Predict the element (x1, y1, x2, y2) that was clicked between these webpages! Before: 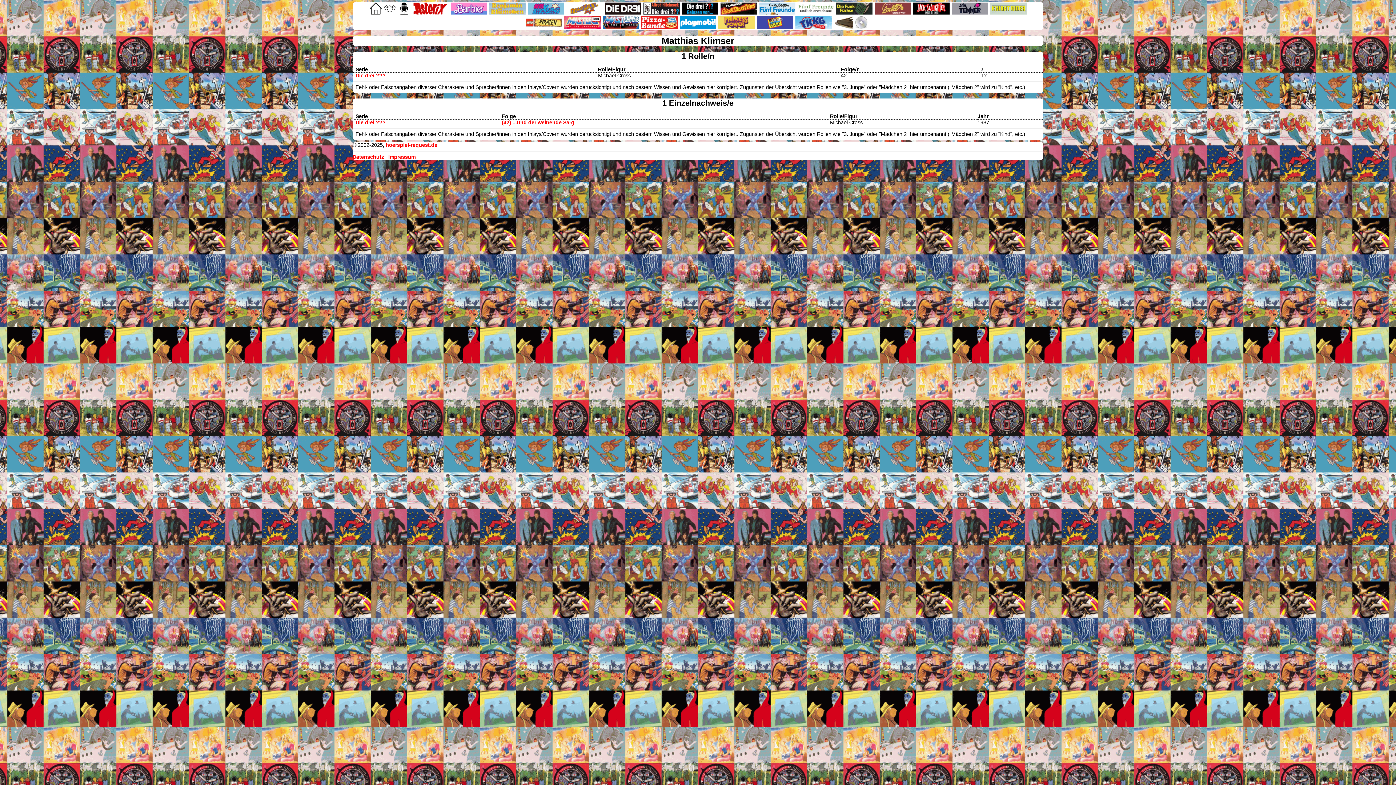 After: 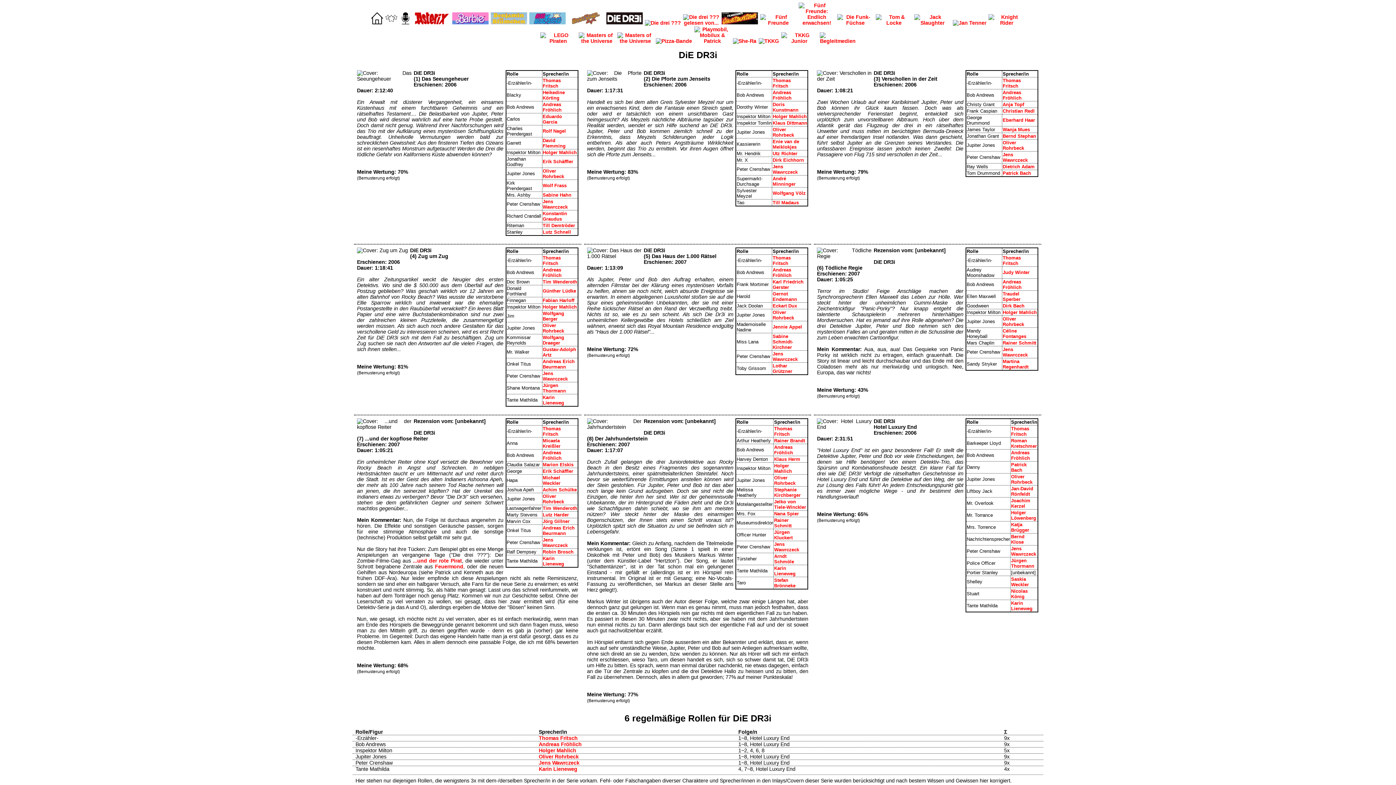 Action: bbox: (604, 10, 641, 16)